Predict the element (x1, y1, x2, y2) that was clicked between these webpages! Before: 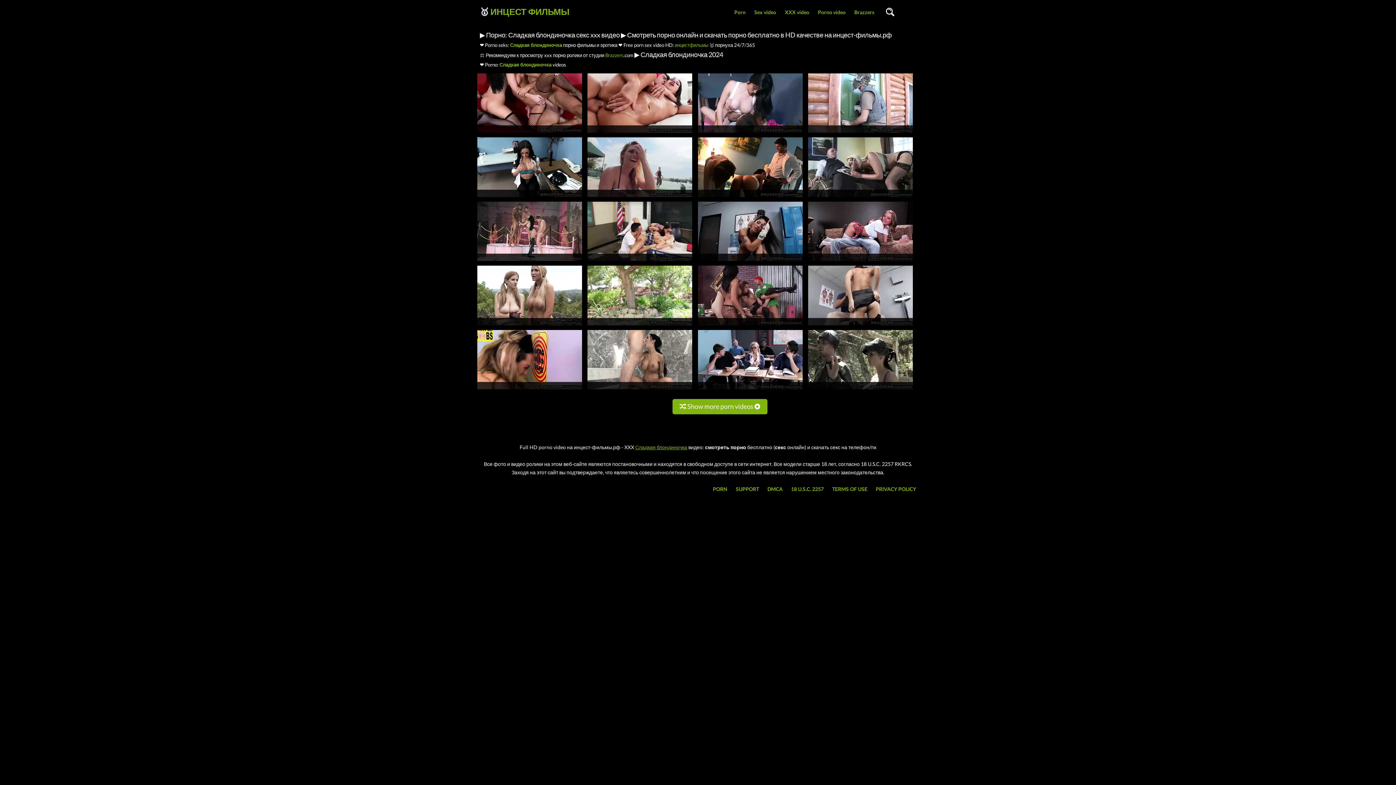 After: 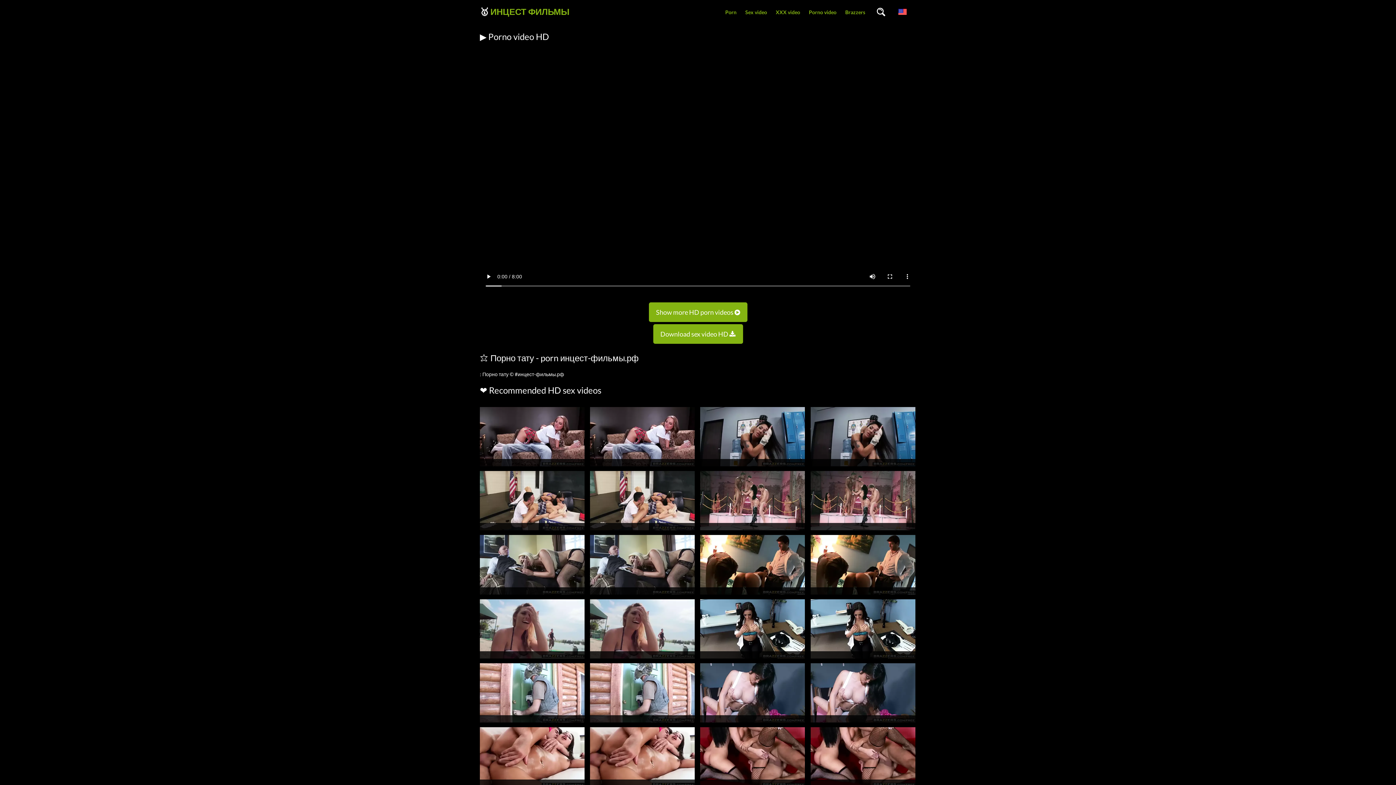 Action: bbox: (477, 321, 582, 328)